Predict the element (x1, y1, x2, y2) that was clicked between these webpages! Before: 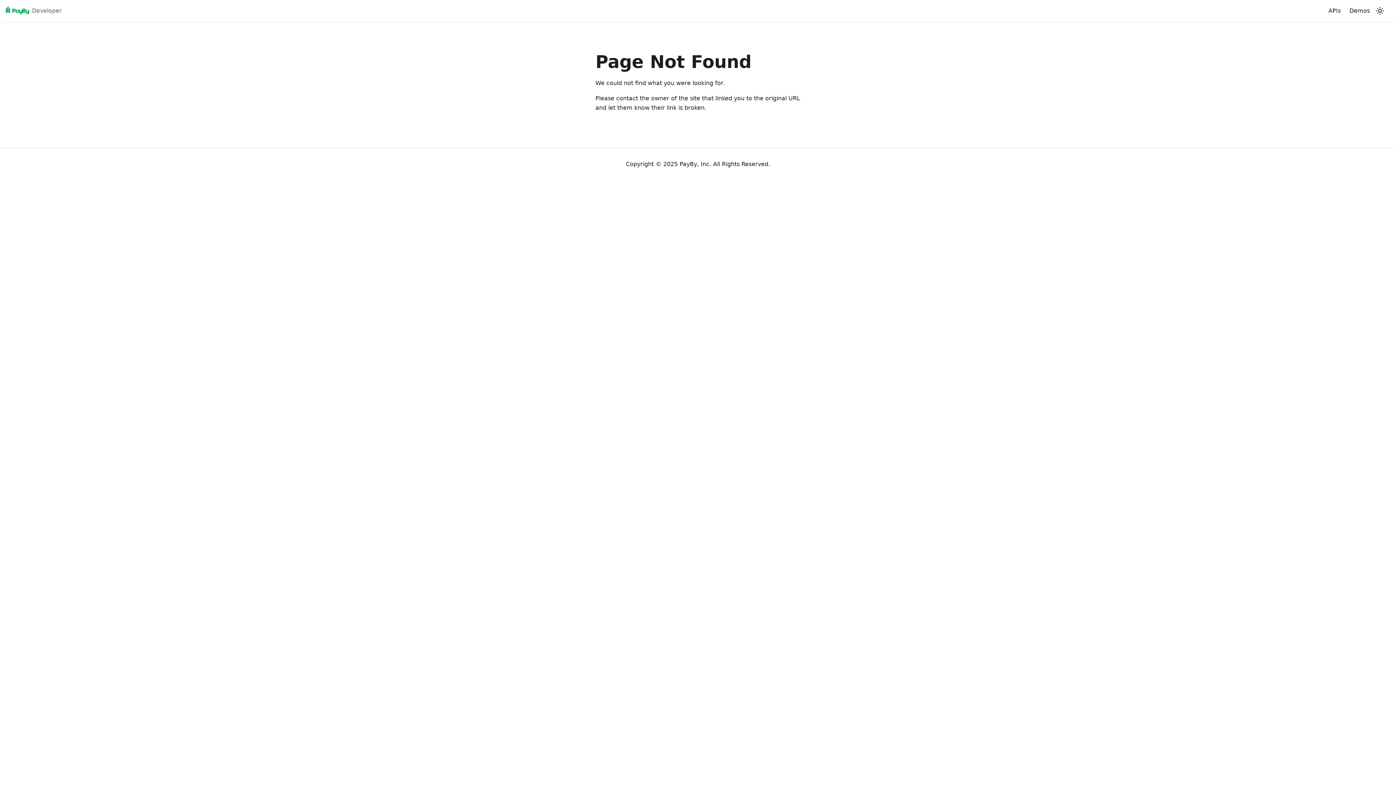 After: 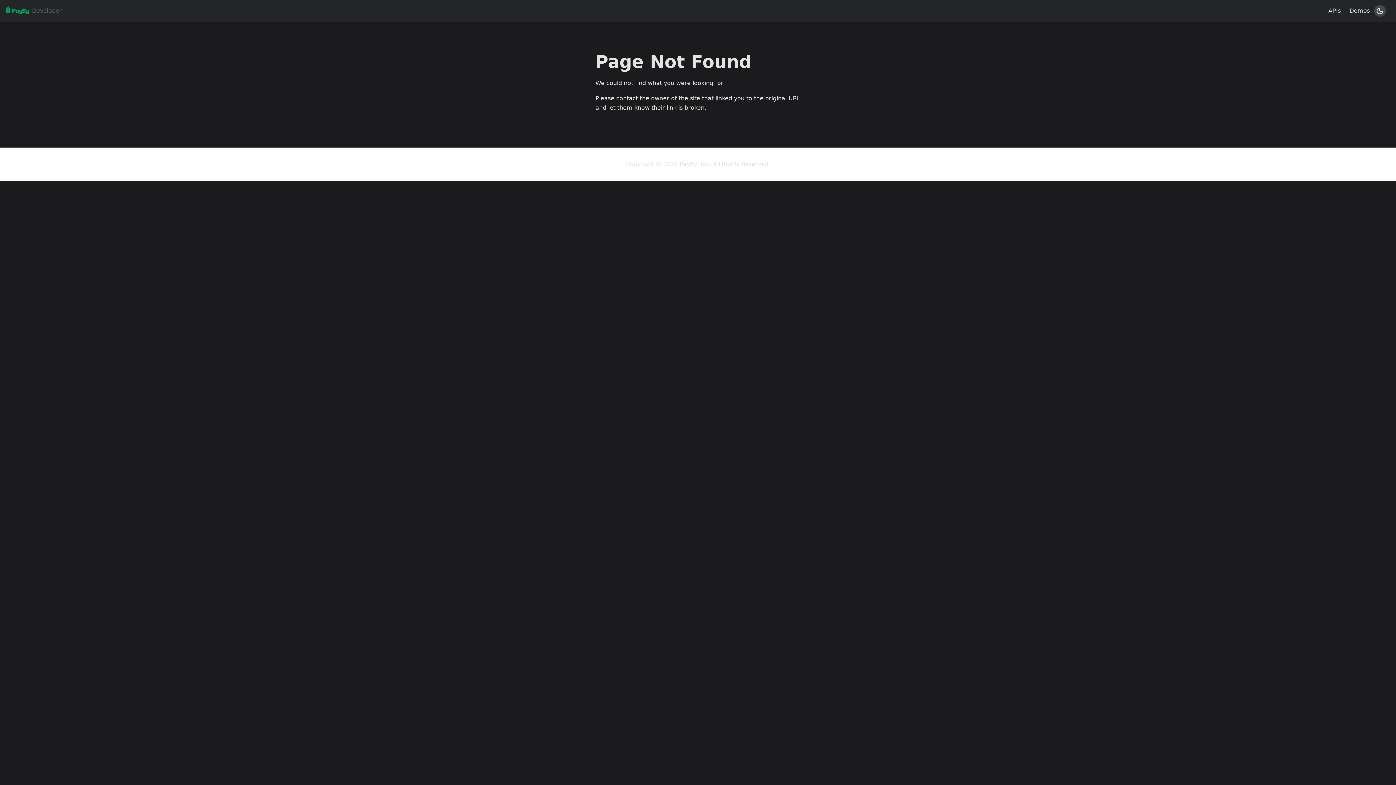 Action: bbox: (1374, 5, 1386, 16) label: Switch between dark and light mode (currently light mode)